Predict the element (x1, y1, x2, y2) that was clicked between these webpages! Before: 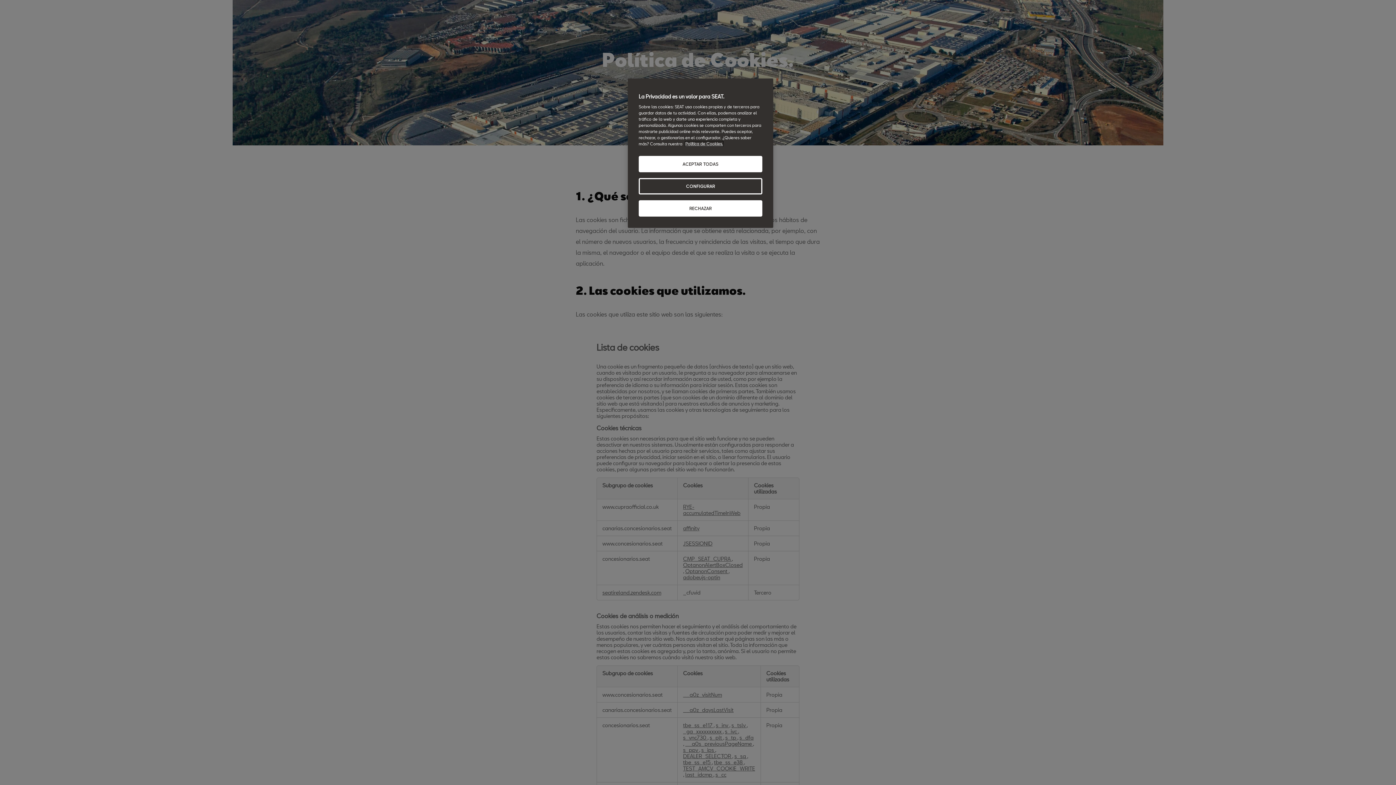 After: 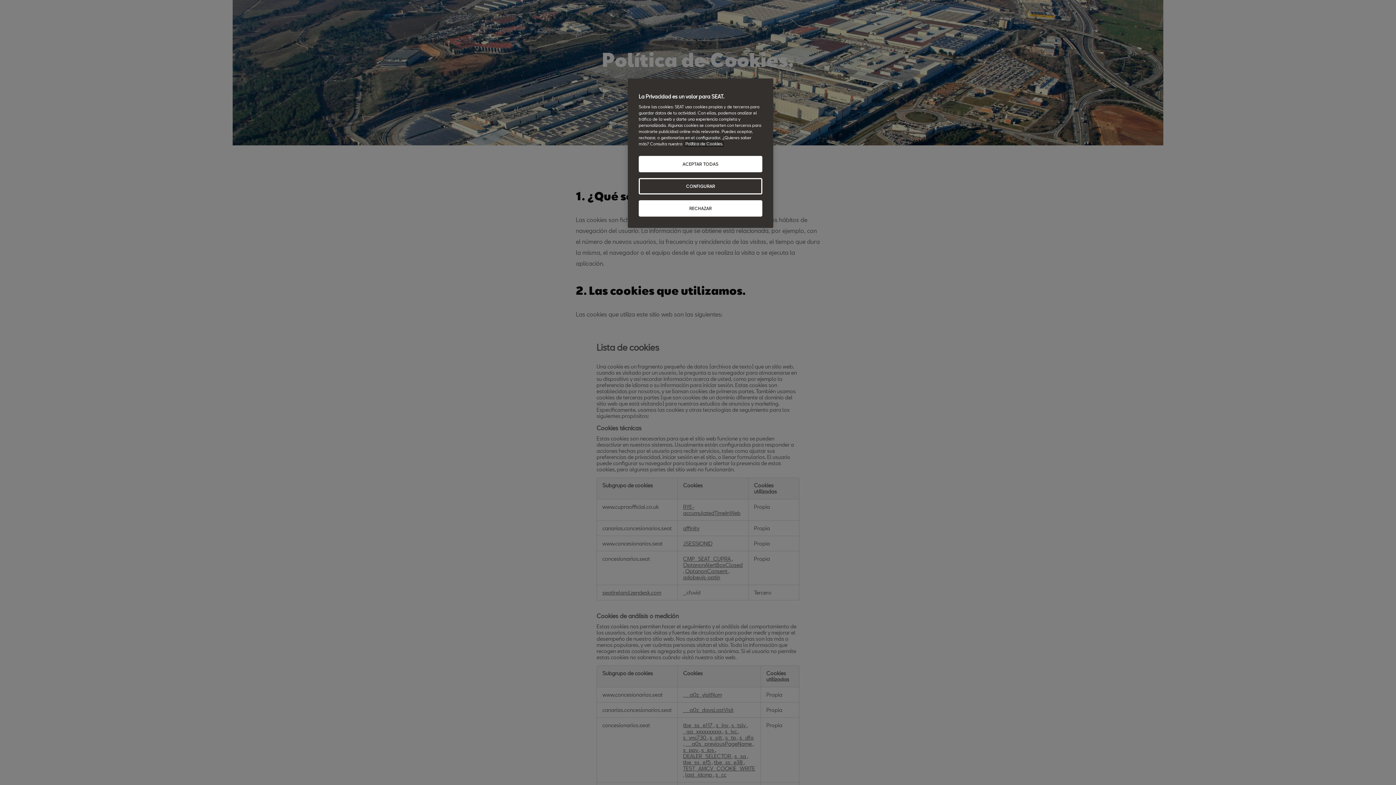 Action: label: Más información sobre su privacidad, abrir una nueva ventana bbox: (685, 141, 723, 146)